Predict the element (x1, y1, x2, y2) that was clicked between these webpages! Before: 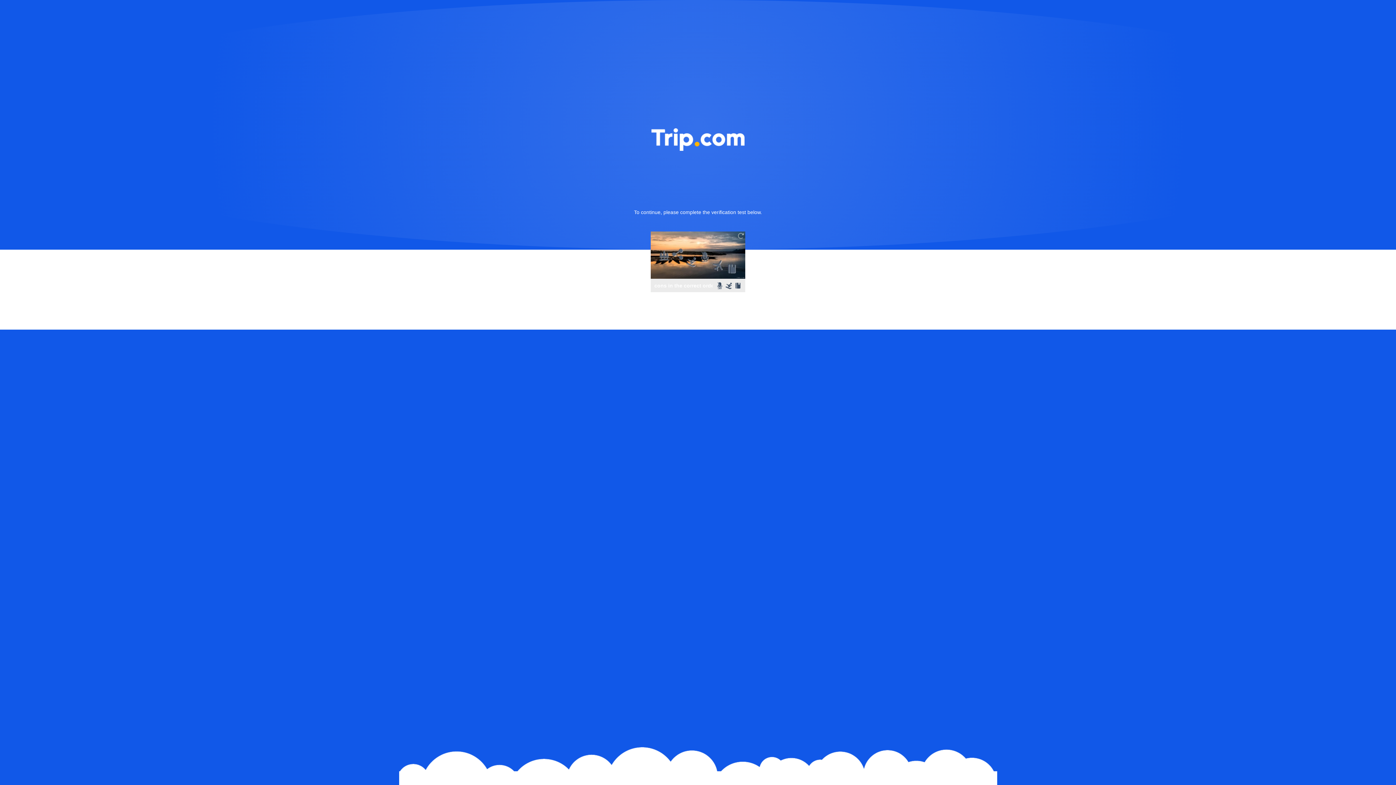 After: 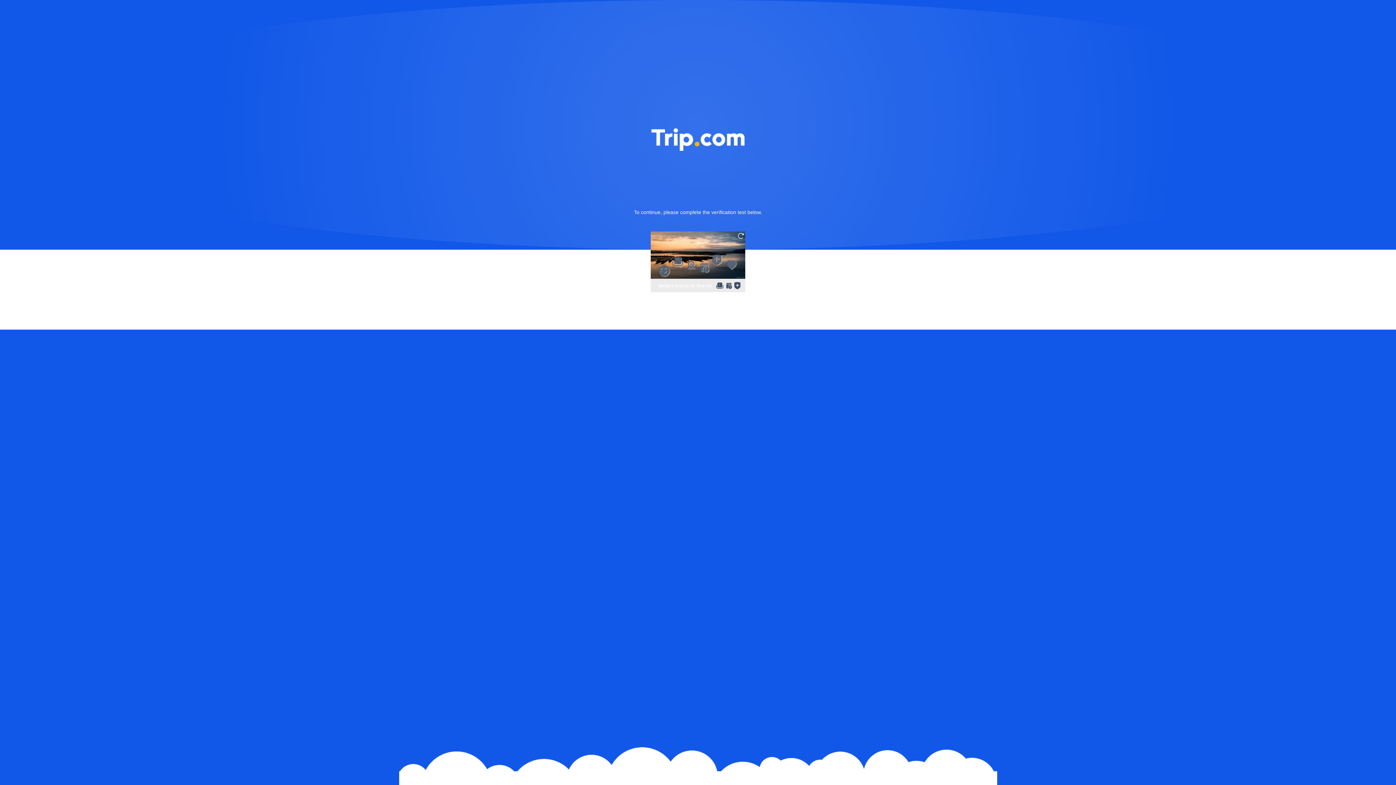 Action: bbox: (736, 231, 745, 240)